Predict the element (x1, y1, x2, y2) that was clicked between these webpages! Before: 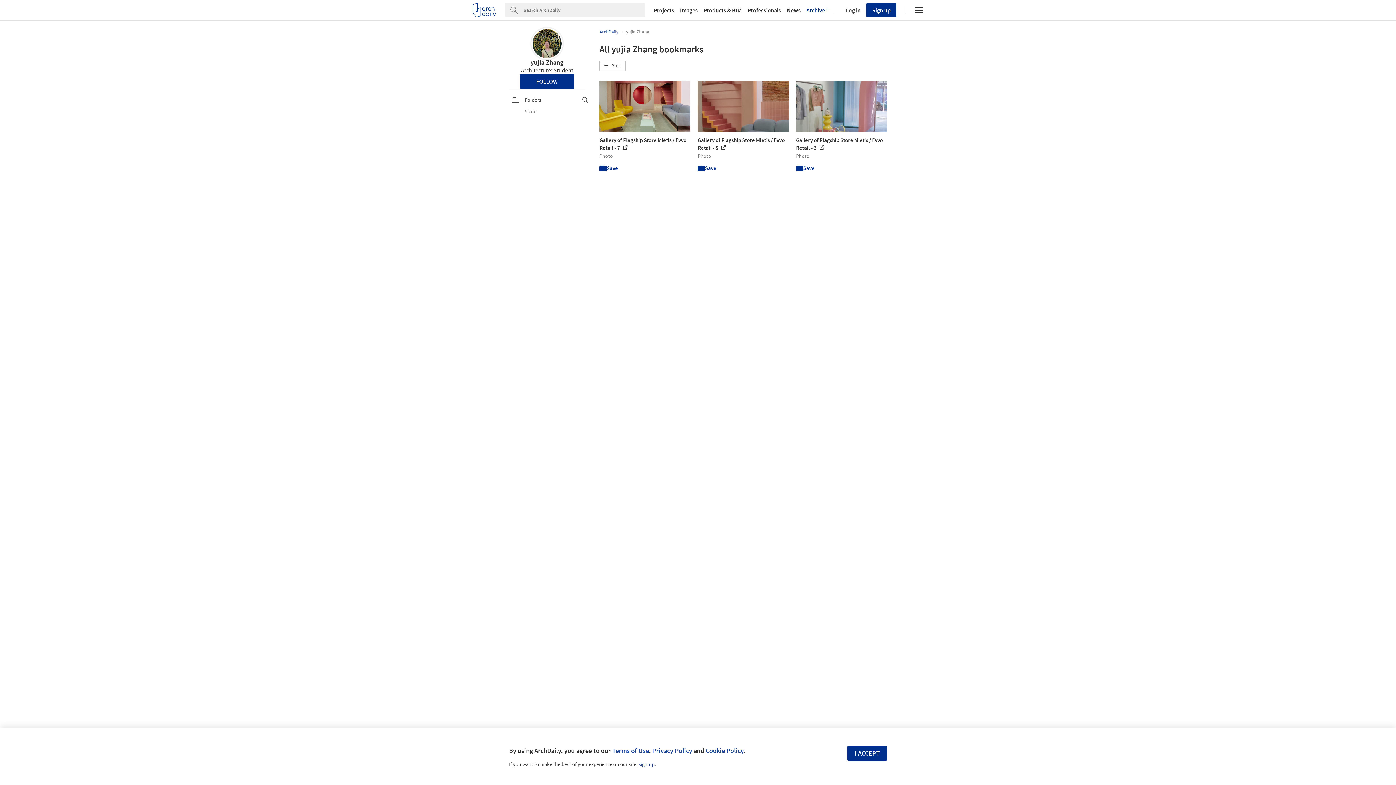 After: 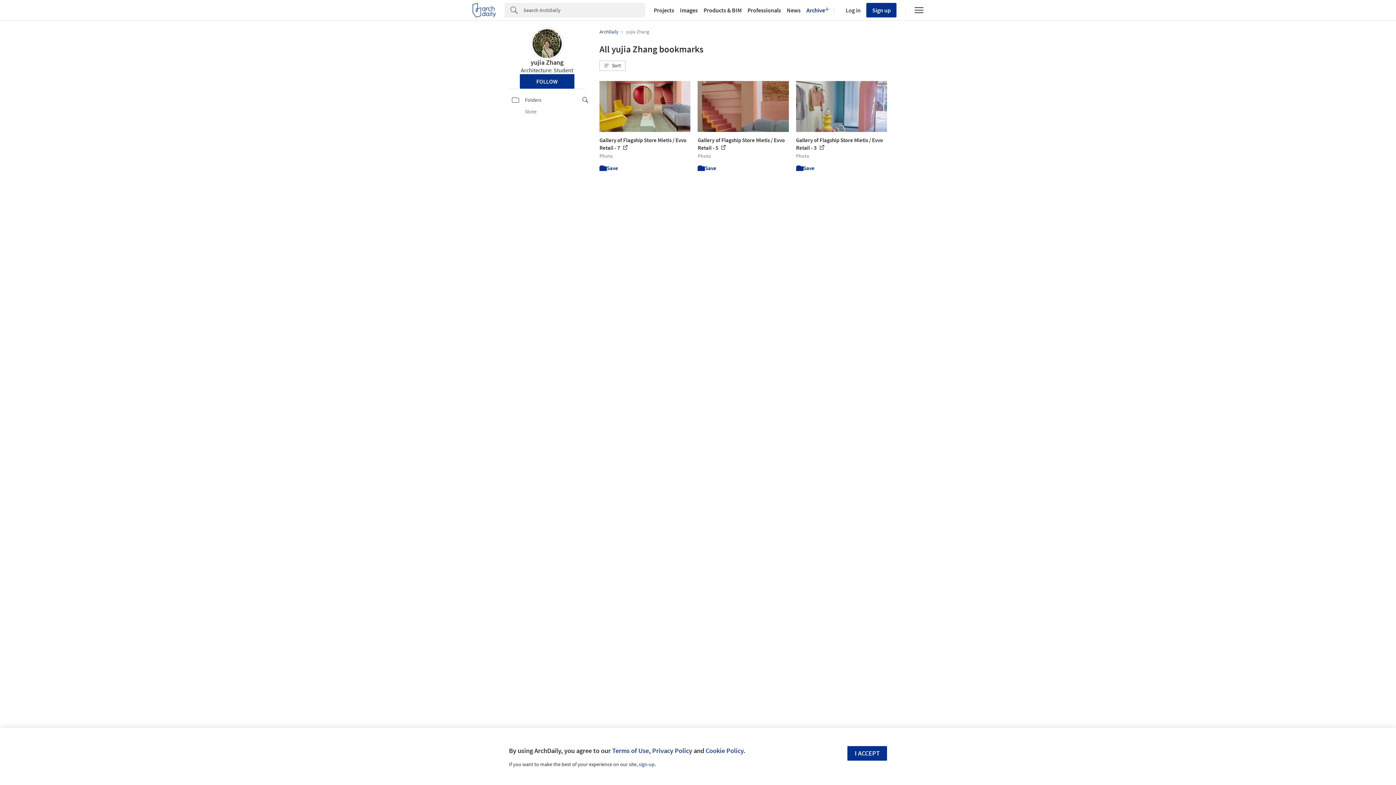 Action: label: yujia Zhang bbox: (530, 58, 563, 66)